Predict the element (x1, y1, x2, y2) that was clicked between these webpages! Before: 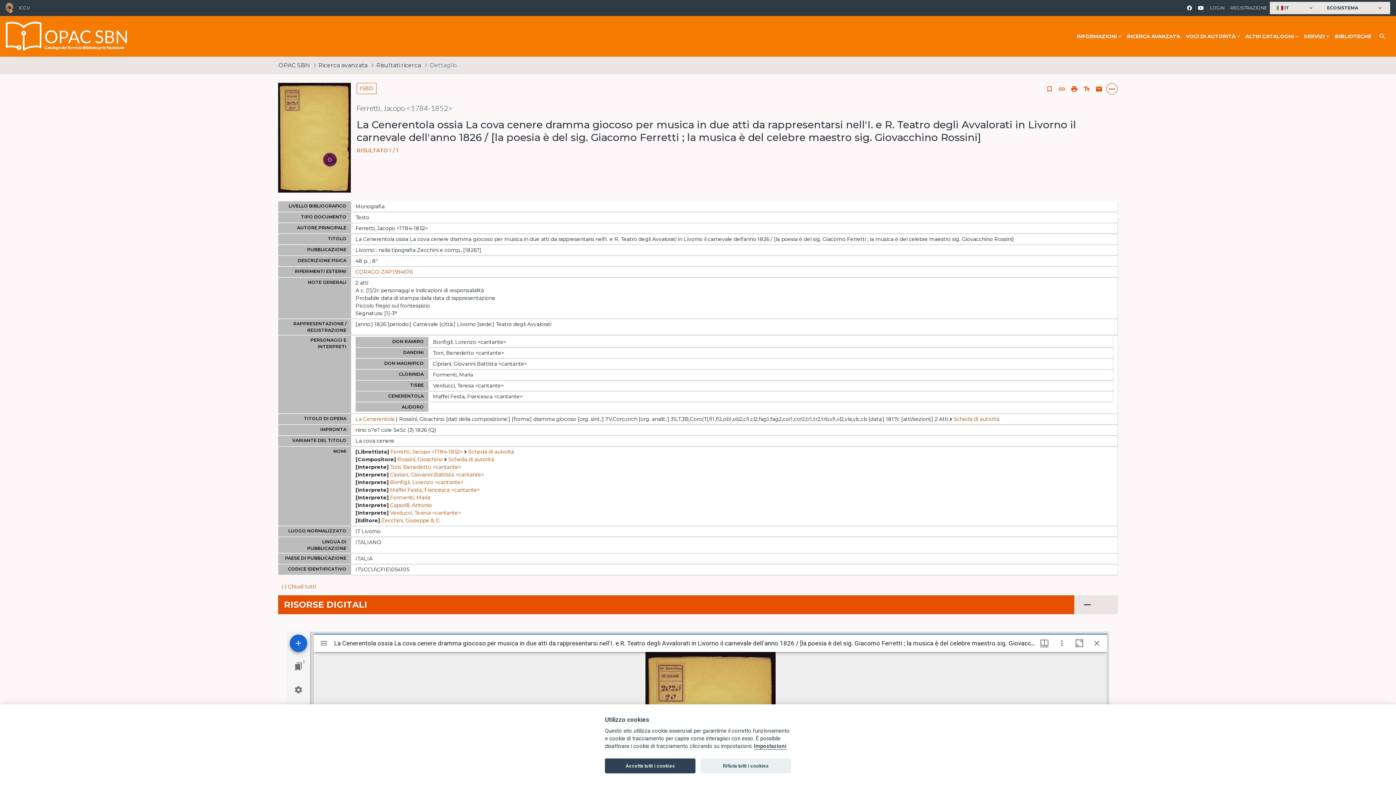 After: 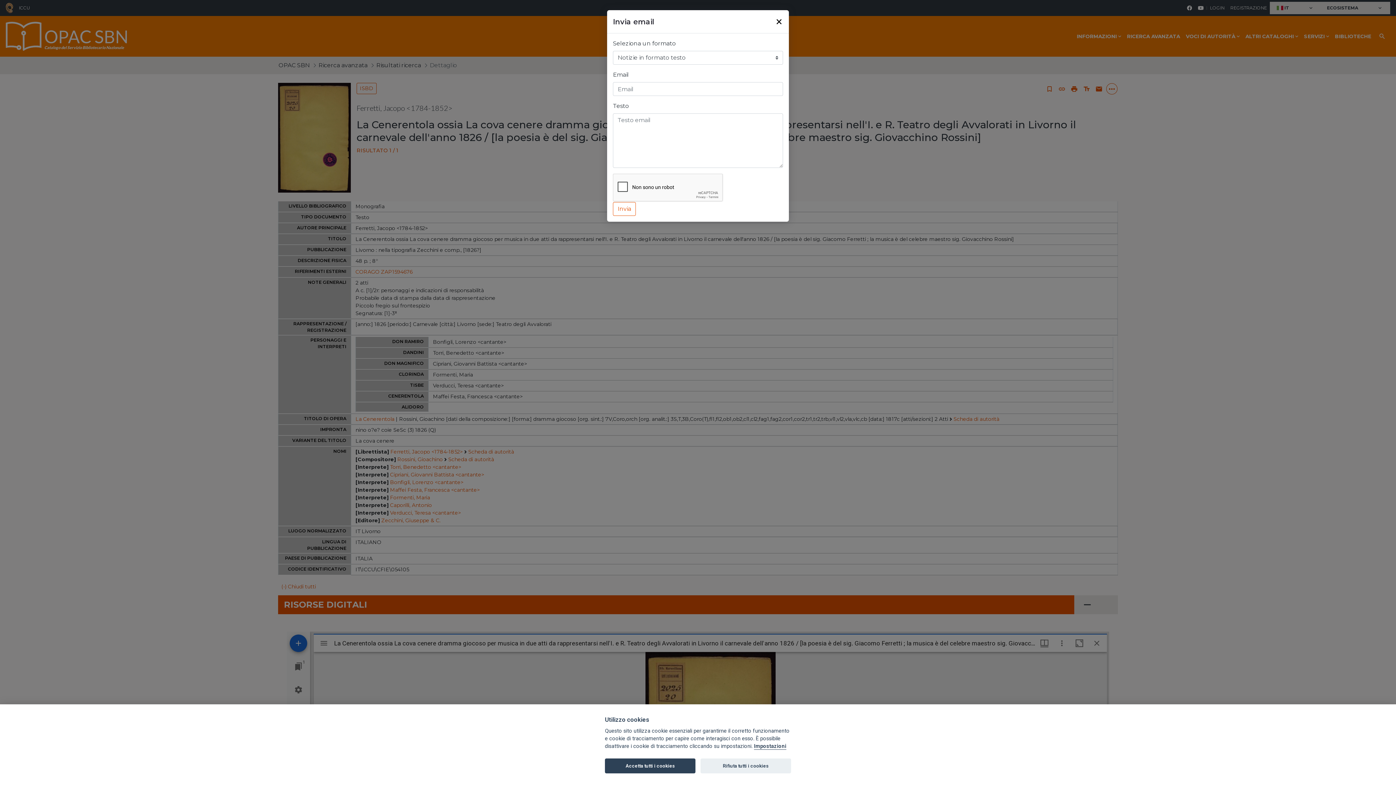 Action: bbox: (1093, 84, 1104, 92) label: Invia email